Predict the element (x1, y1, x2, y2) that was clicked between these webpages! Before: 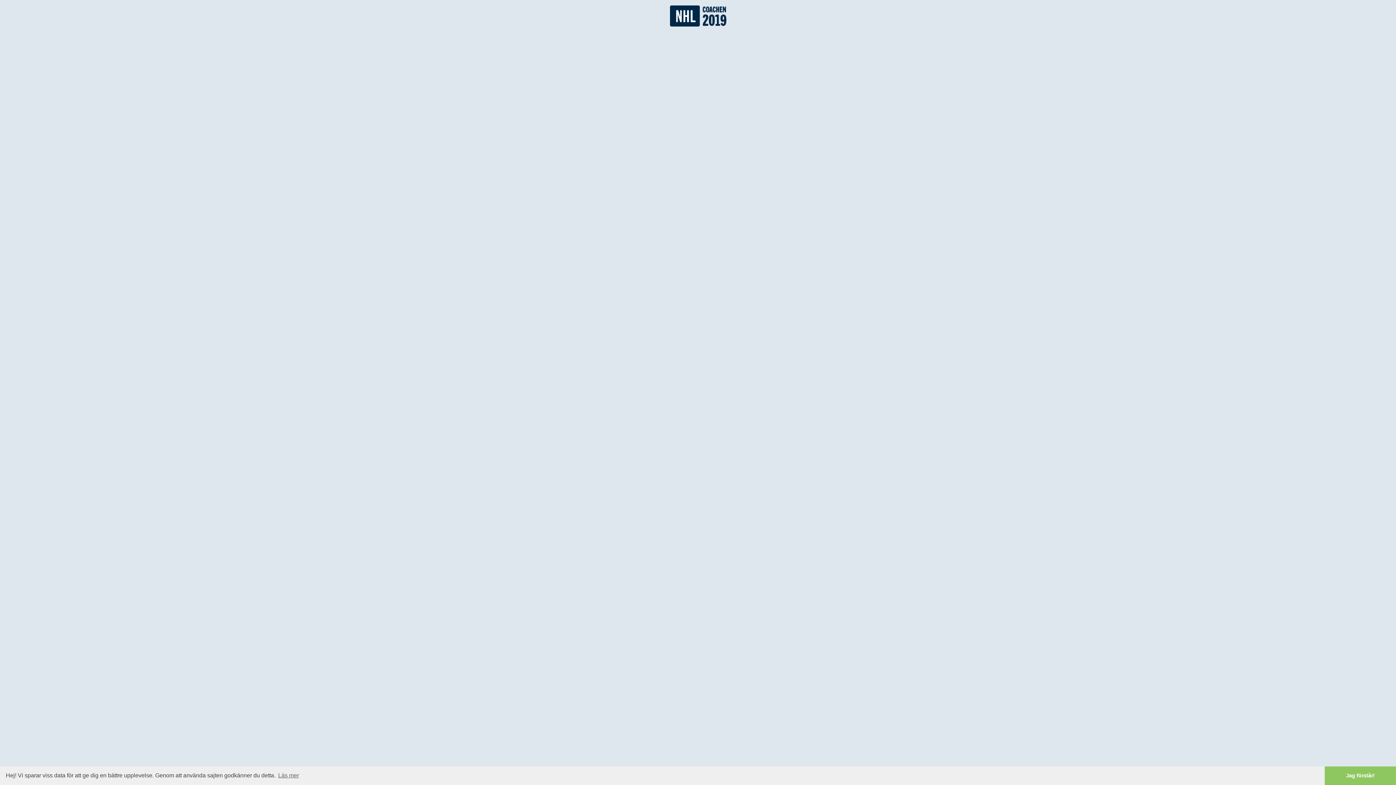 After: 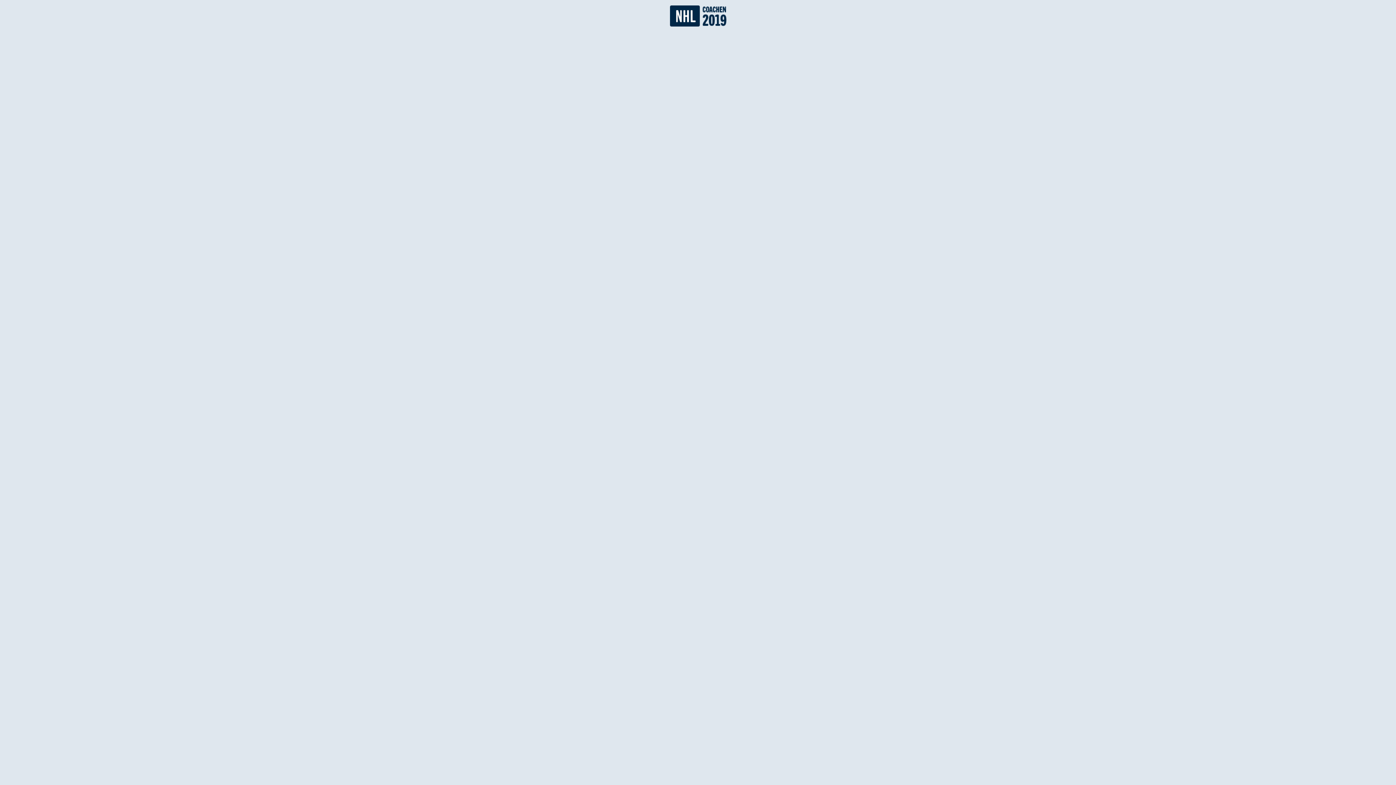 Action: bbox: (1325, 766, 1396, 785) label: dismiss cookie message